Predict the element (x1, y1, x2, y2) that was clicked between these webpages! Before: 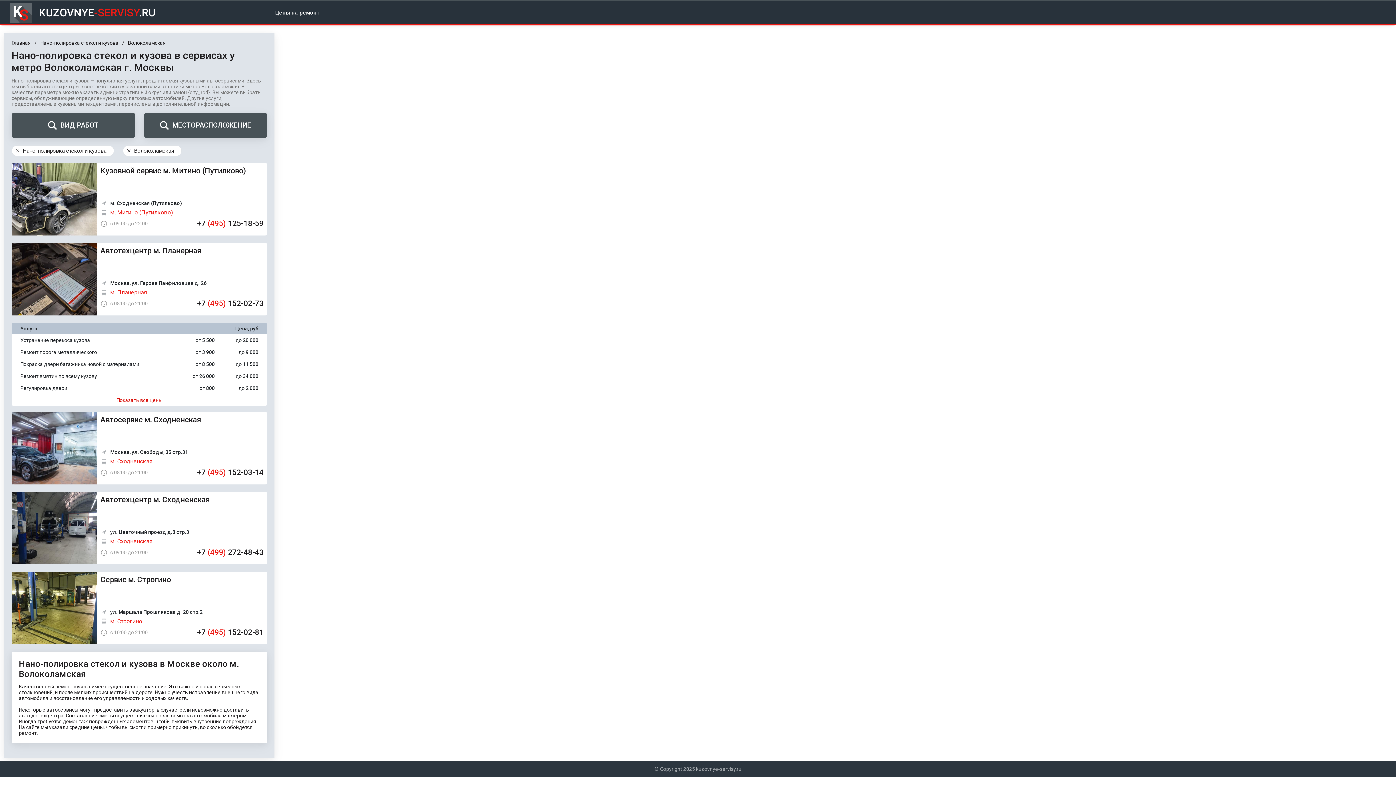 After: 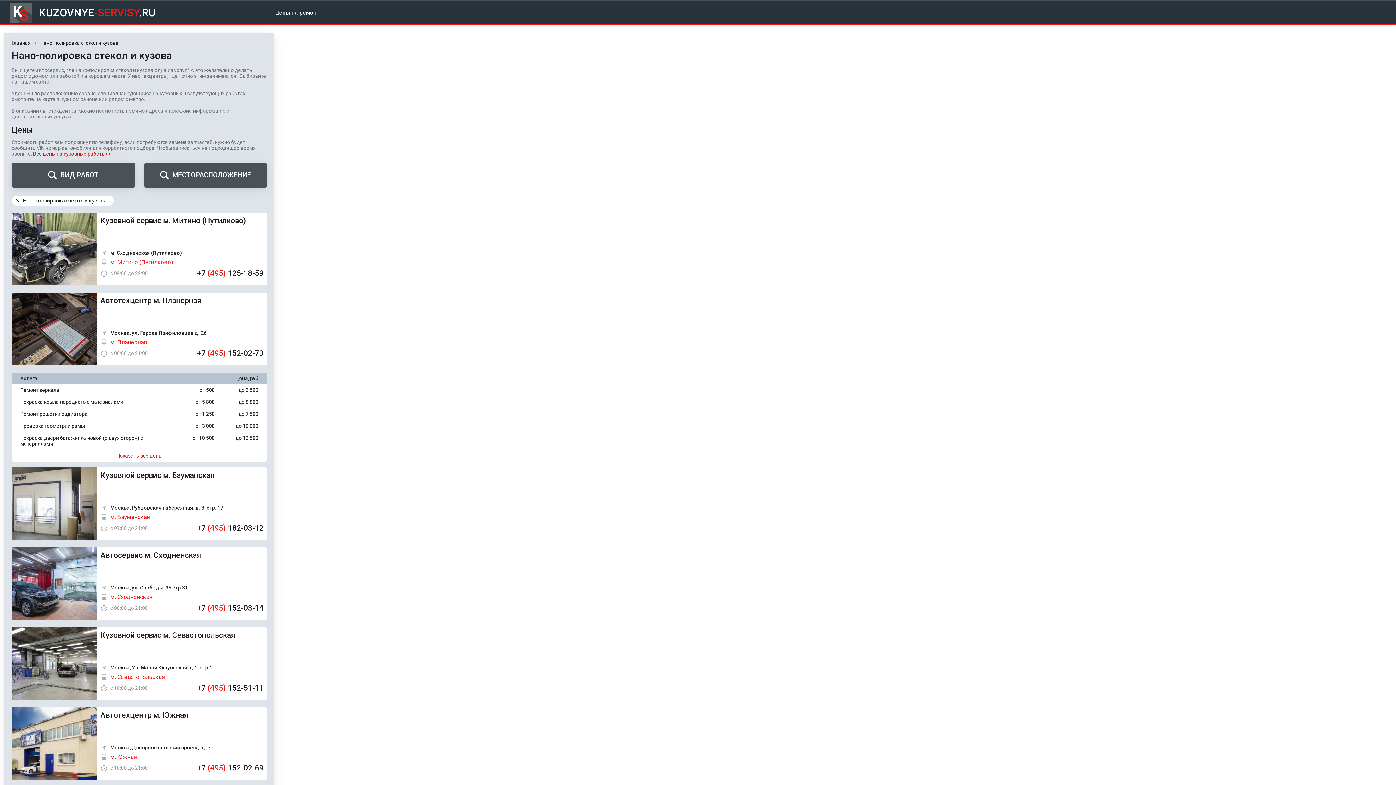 Action: label: Нано-полировка стекол и кузова bbox: (40, 40, 128, 45)